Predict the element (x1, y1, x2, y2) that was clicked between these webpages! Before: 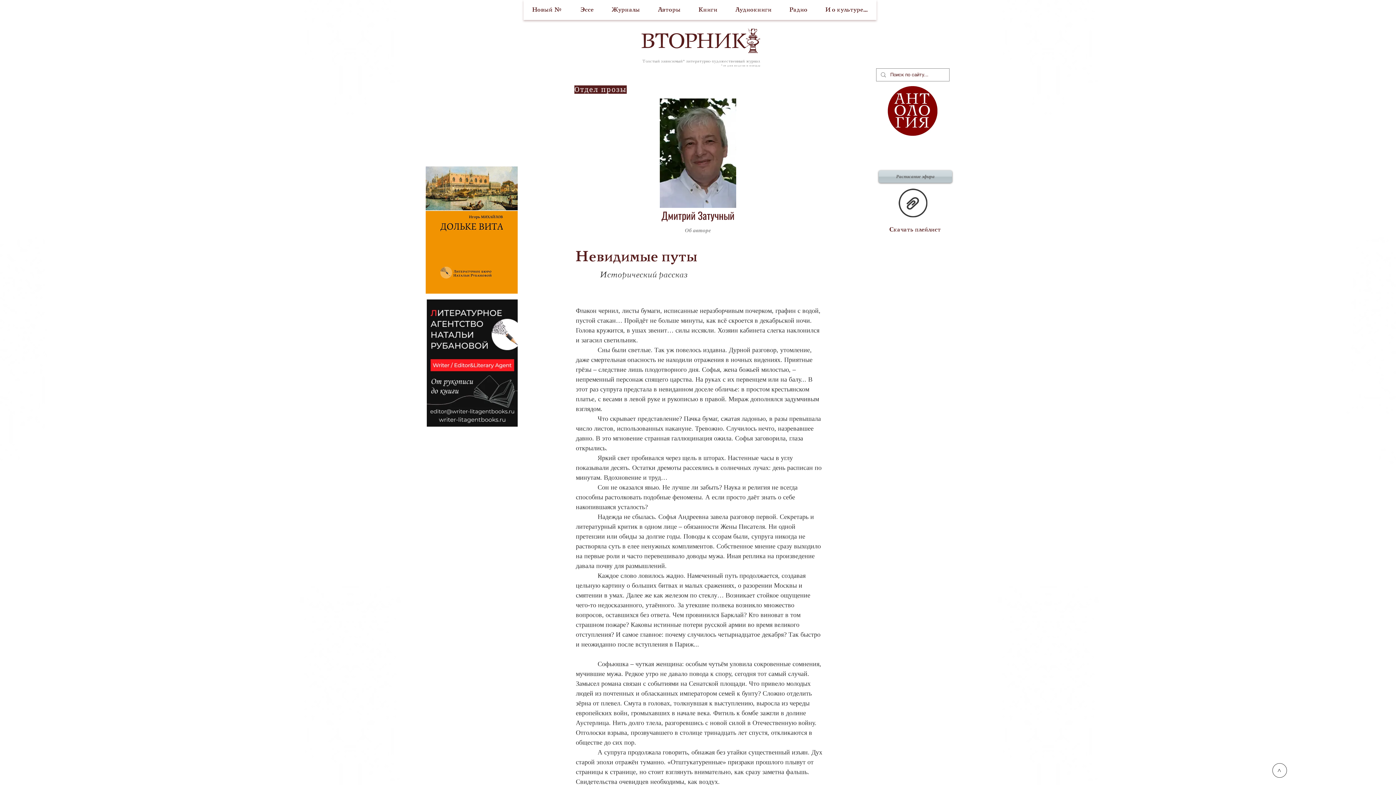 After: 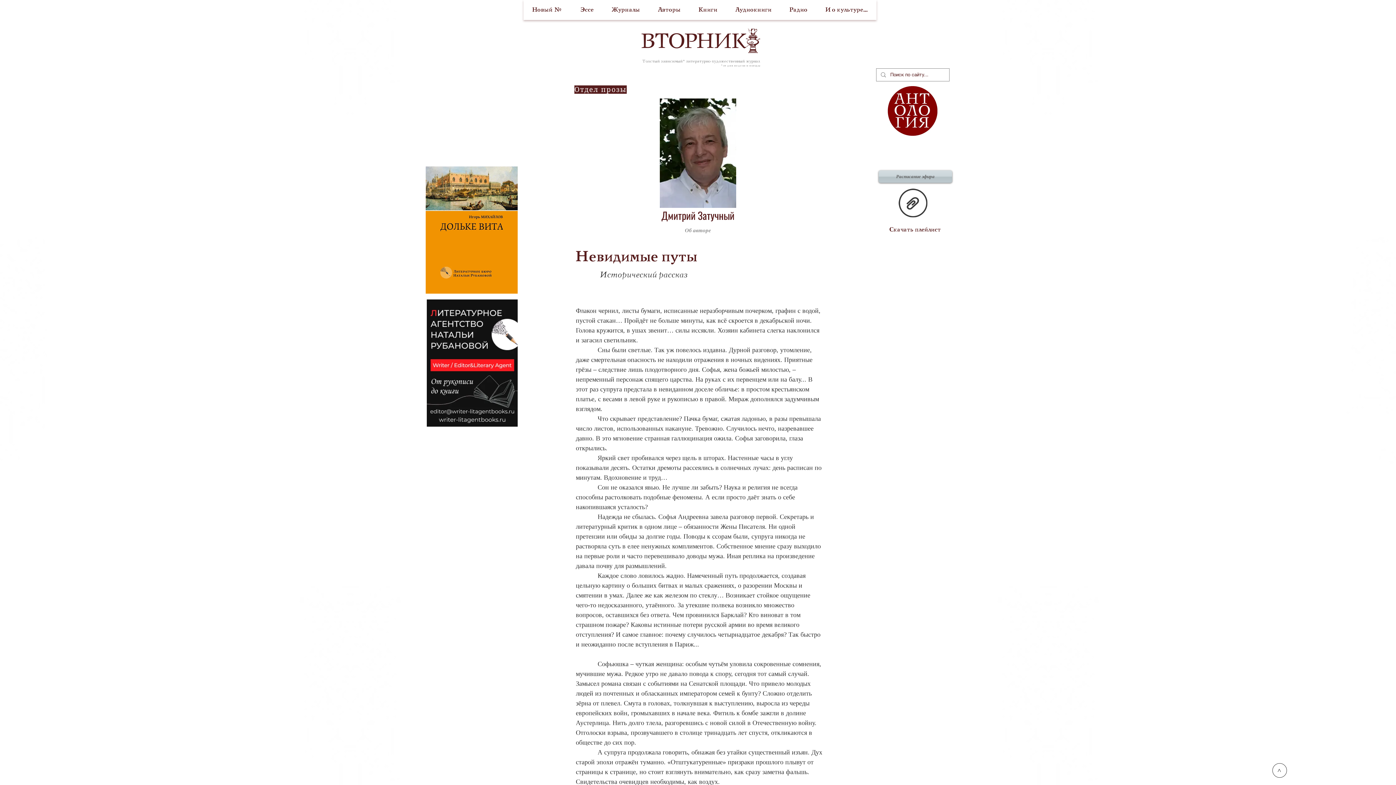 Action: bbox: (426, 299, 517, 426)